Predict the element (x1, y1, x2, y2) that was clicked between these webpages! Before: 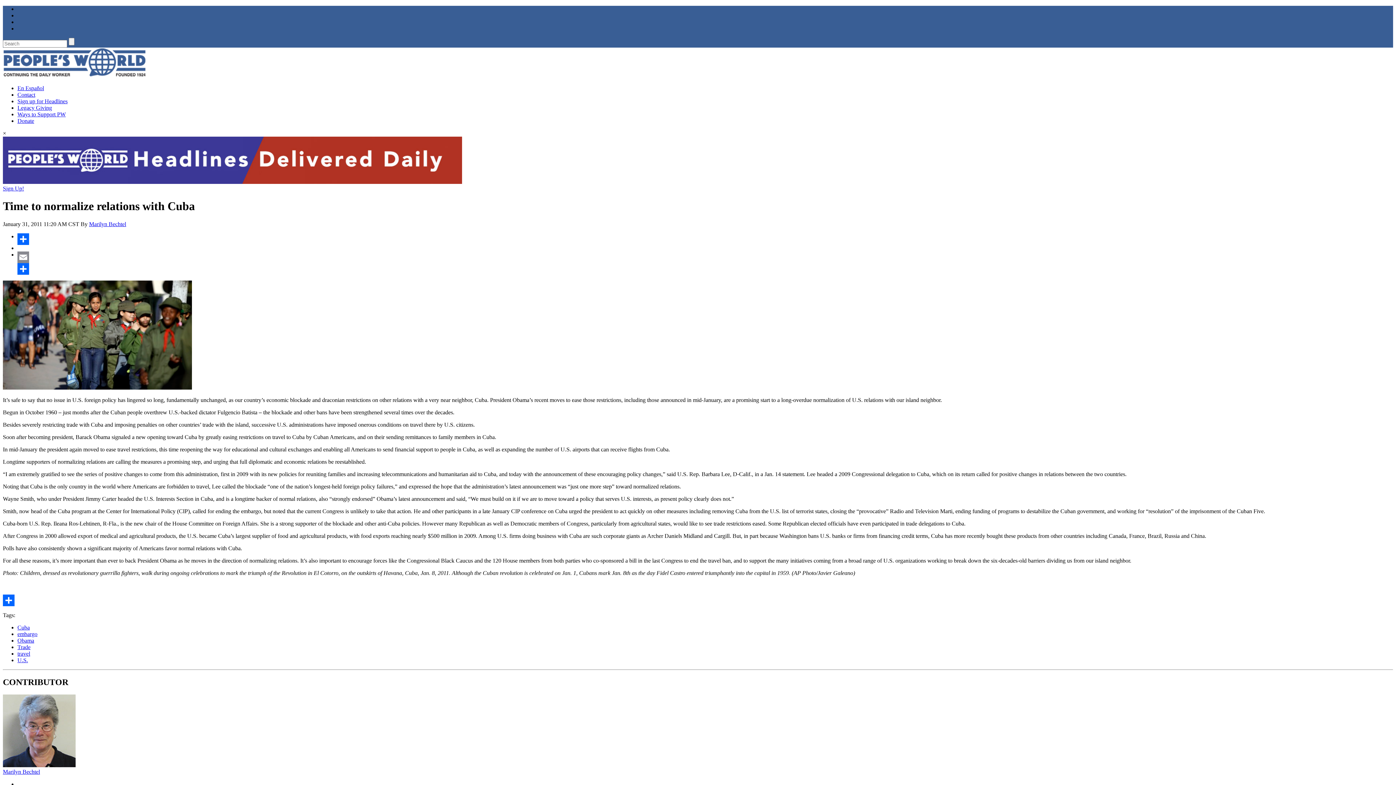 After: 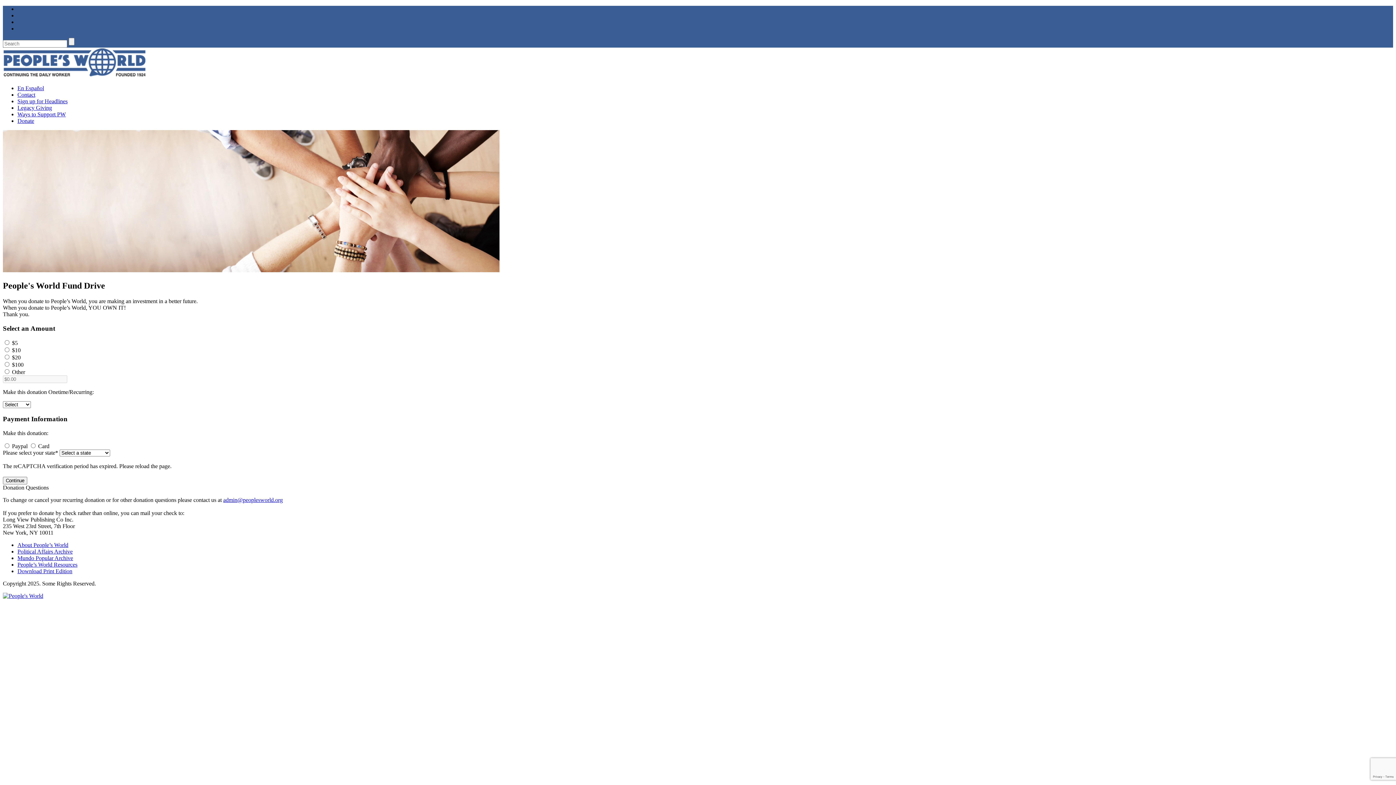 Action: bbox: (17, 117, 34, 124) label: Donate